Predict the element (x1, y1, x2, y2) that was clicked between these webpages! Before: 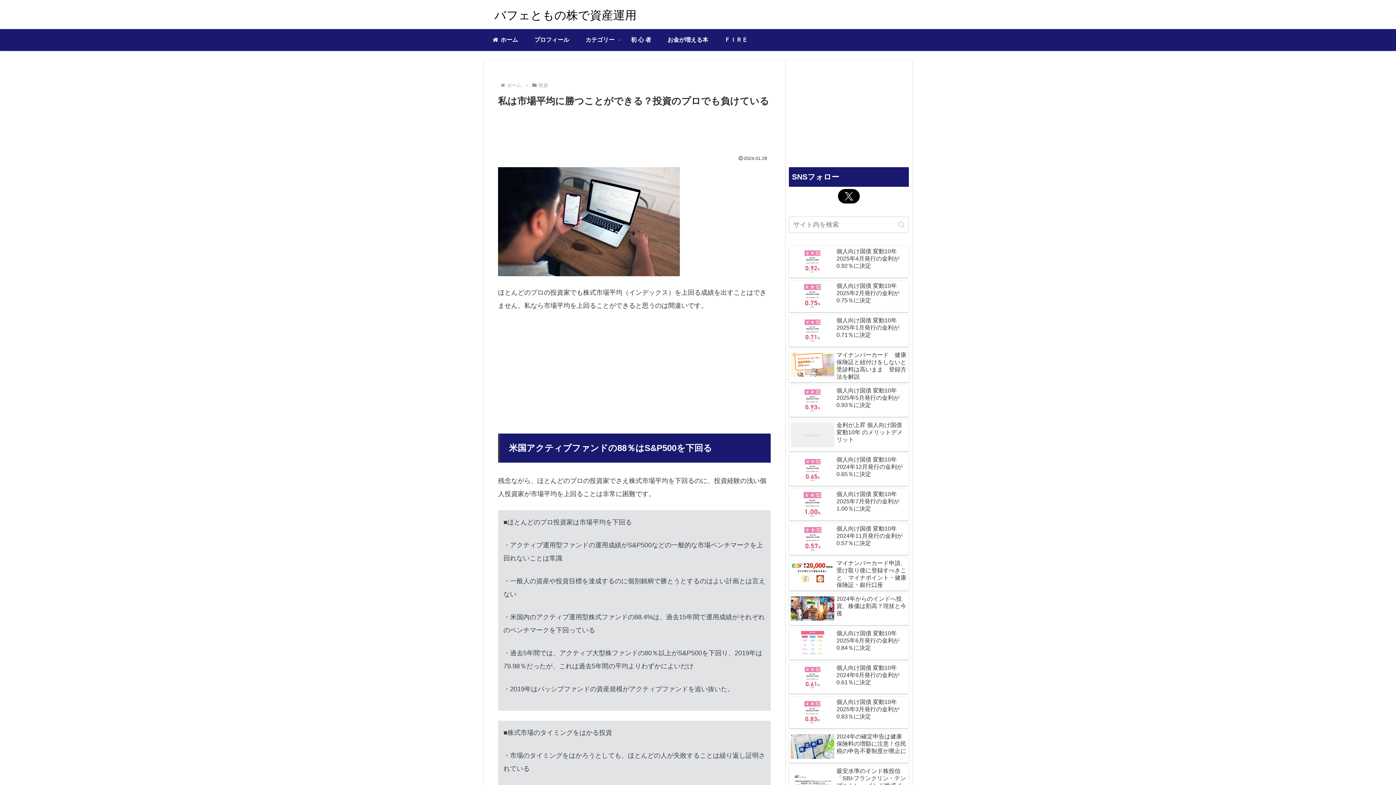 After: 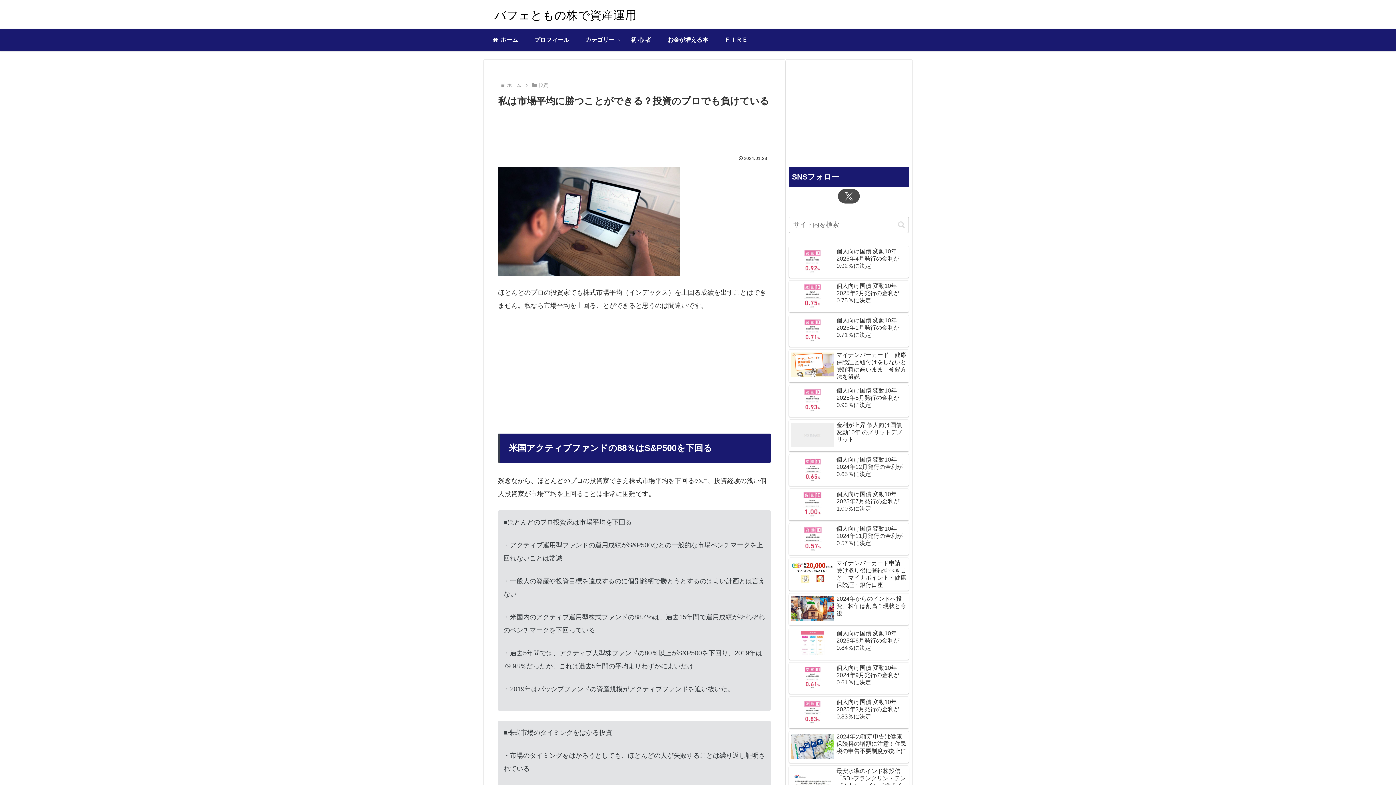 Action: bbox: (838, 189, 859, 203) label: Xをフォロー